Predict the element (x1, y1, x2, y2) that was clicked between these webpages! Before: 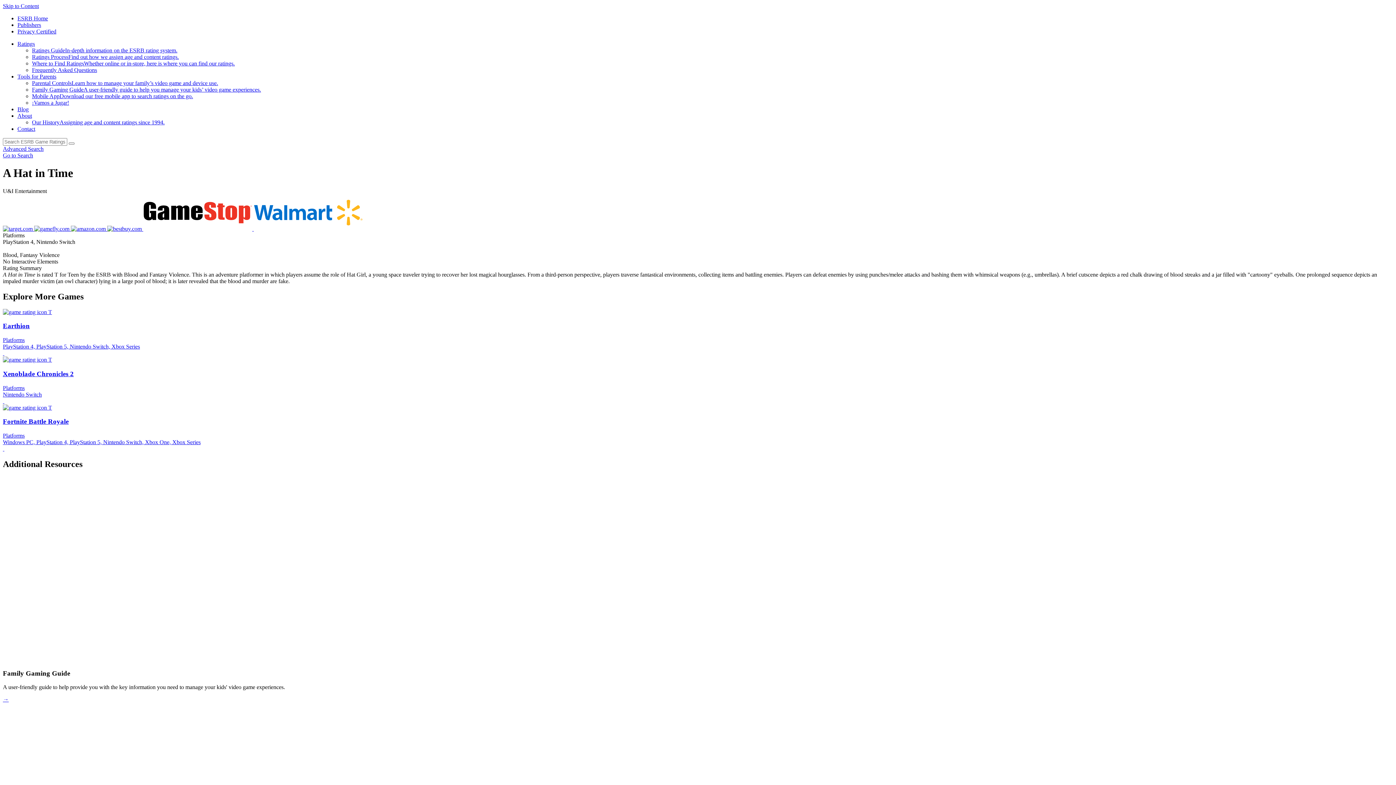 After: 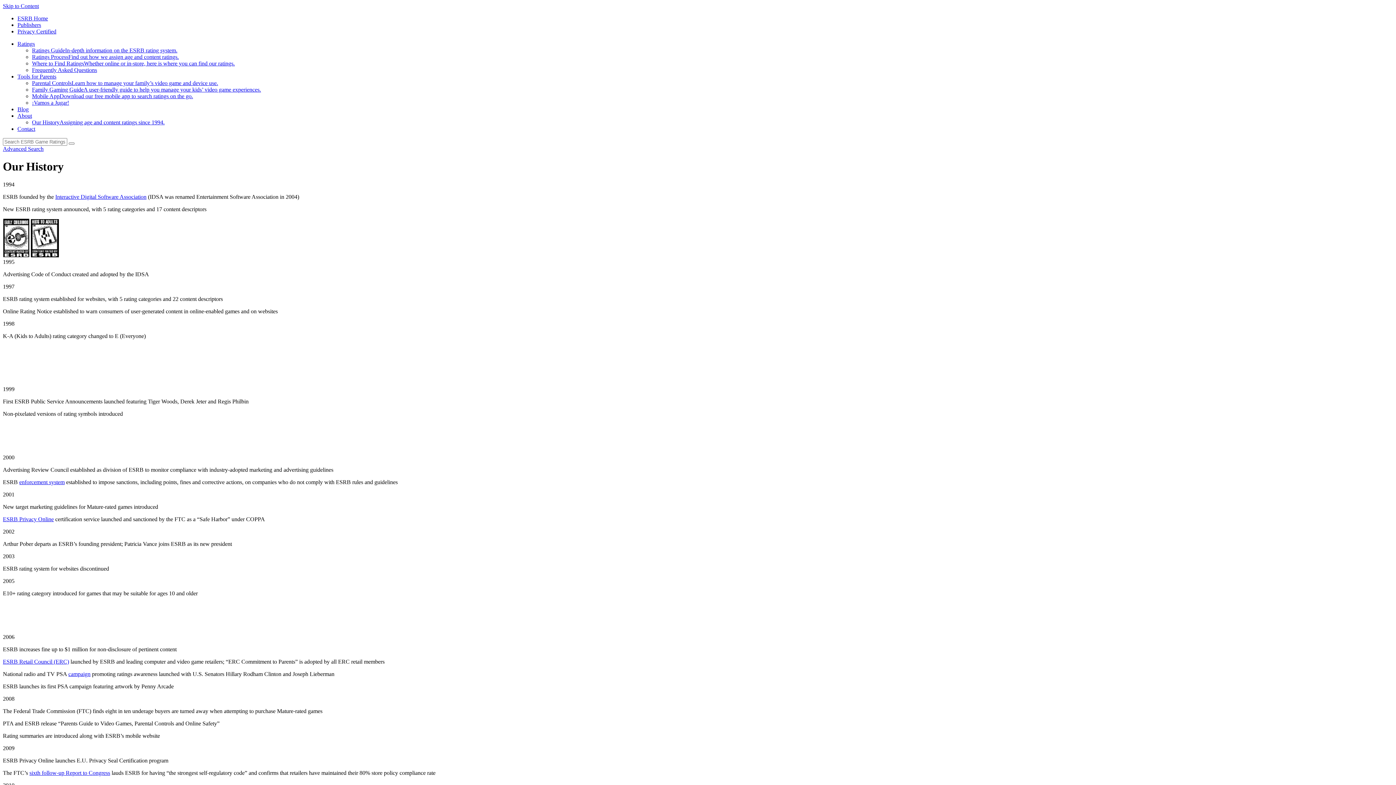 Action: bbox: (32, 119, 164, 125) label: Our HistoryAssigning age and content ratings since 1994.